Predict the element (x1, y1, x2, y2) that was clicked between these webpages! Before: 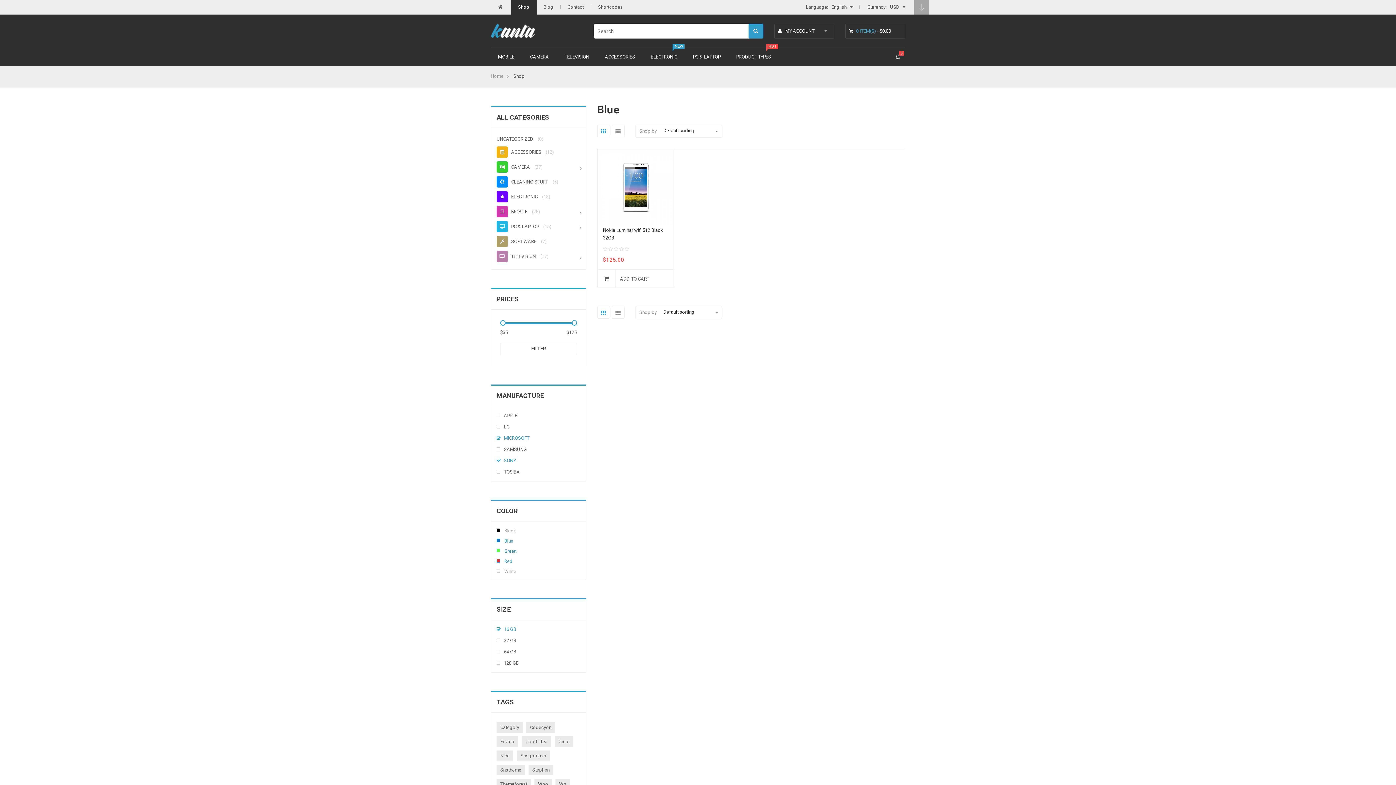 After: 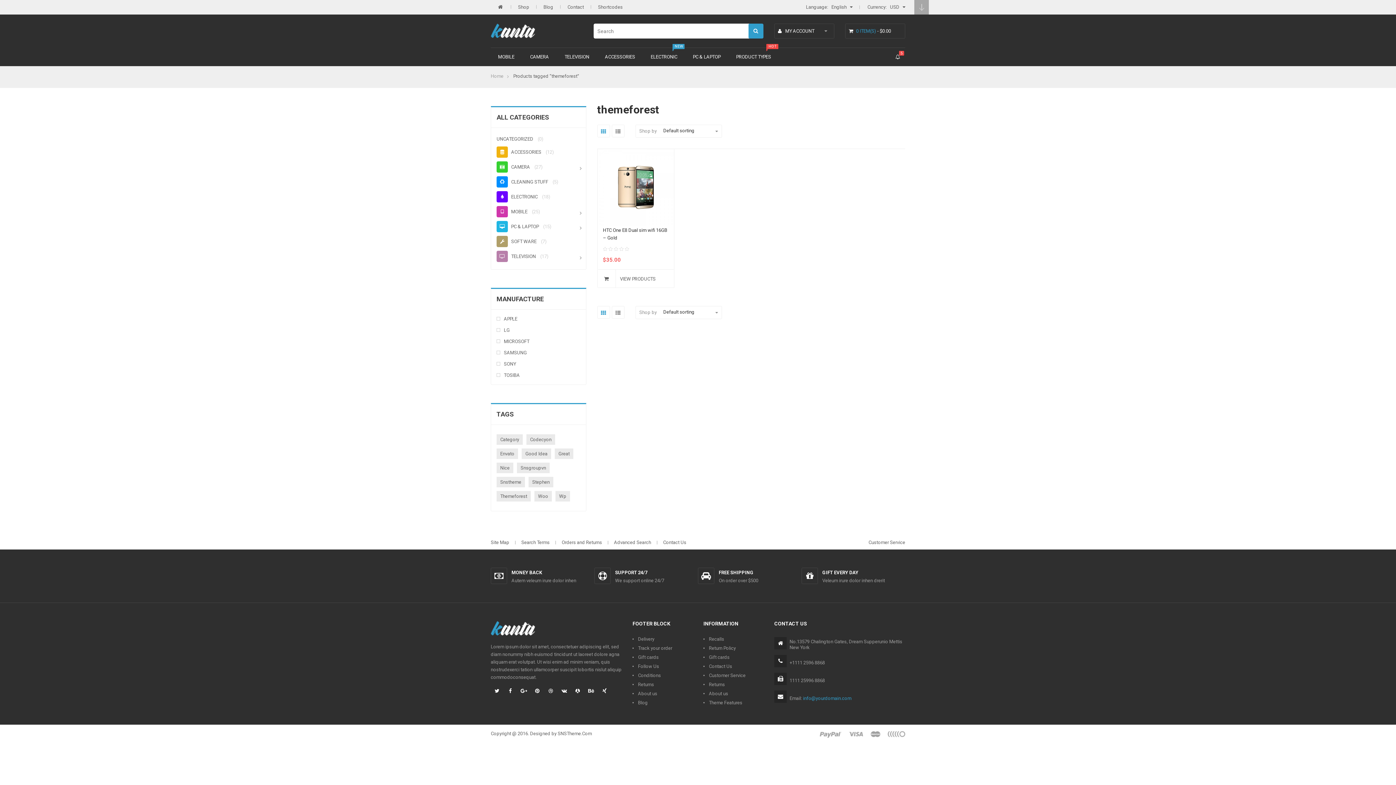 Action: bbox: (496, 779, 530, 789) label: themeforest (1 product)